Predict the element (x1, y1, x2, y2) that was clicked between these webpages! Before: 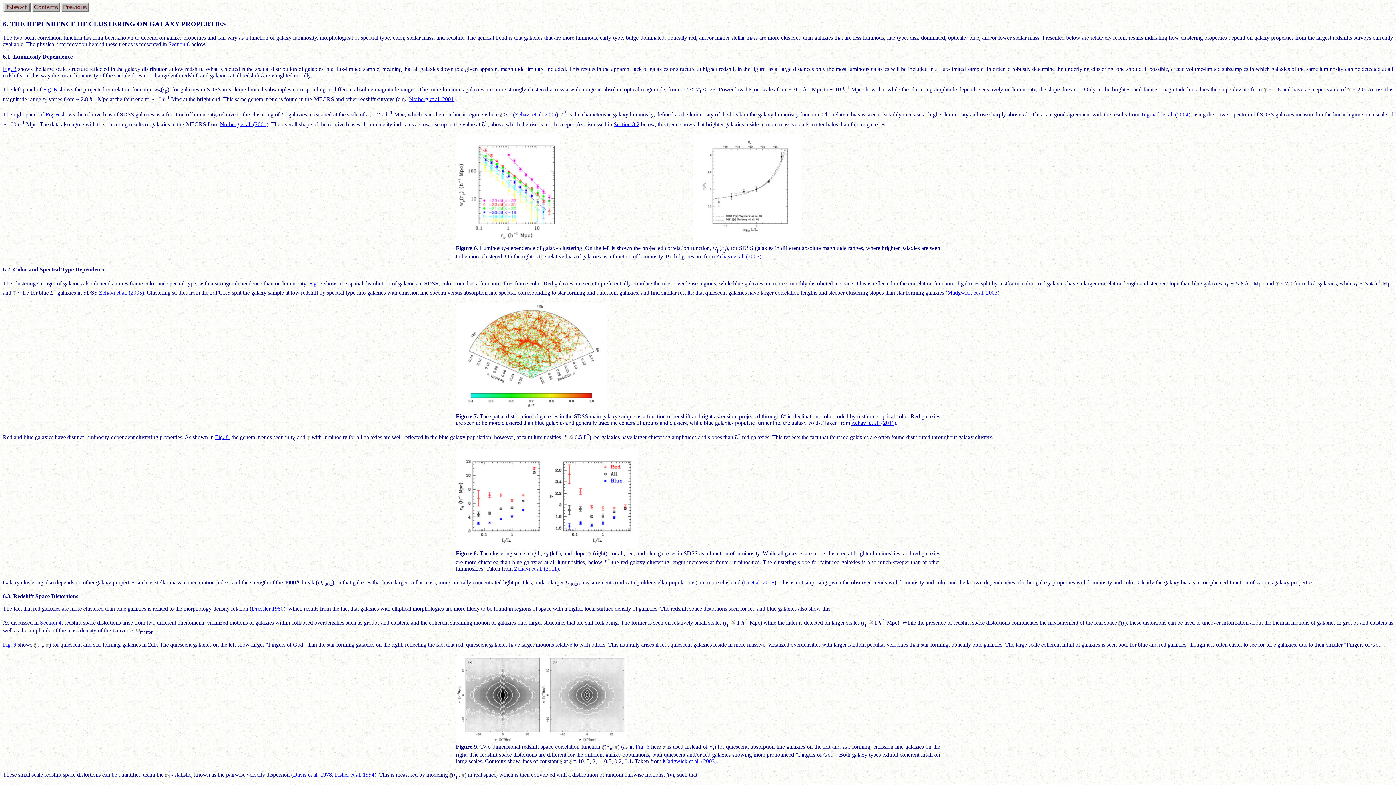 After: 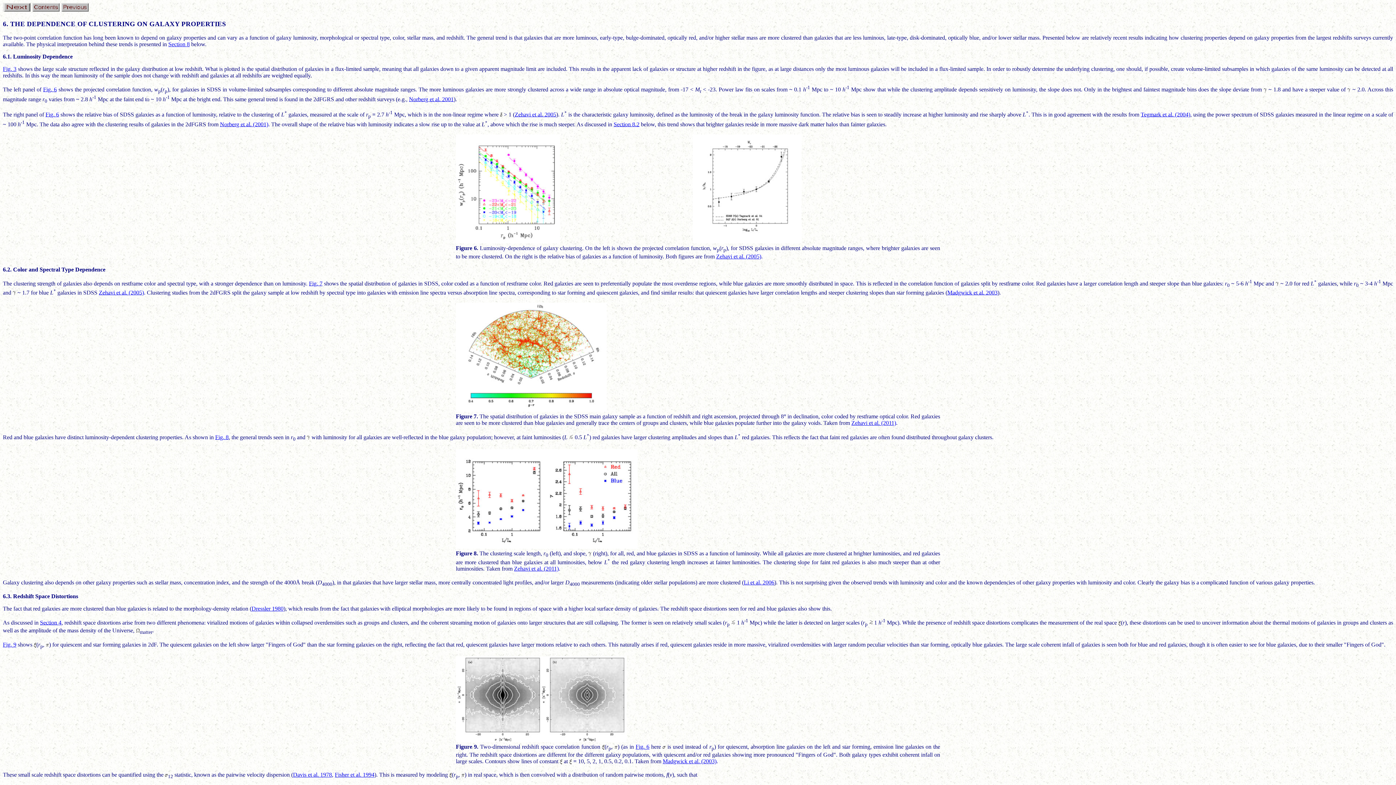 Action: label: 


Figure 8. The clustering scale length, r0 (left), and slope,  (right), for all, red, and blue galaxies in SDSS as a function of luminosity. While all galaxies are more clustered at brighter luminosities, and red galaxies are more clustered than blue galaxies at all luminosities, below L* the red galaxy clustering length increases at fainter luminosities. The clustering slope for faint red galaxies is also much steeper than at other luminosities. Taken from Zehavi et al. (2011). bbox: (2, 448, 1393, 573)